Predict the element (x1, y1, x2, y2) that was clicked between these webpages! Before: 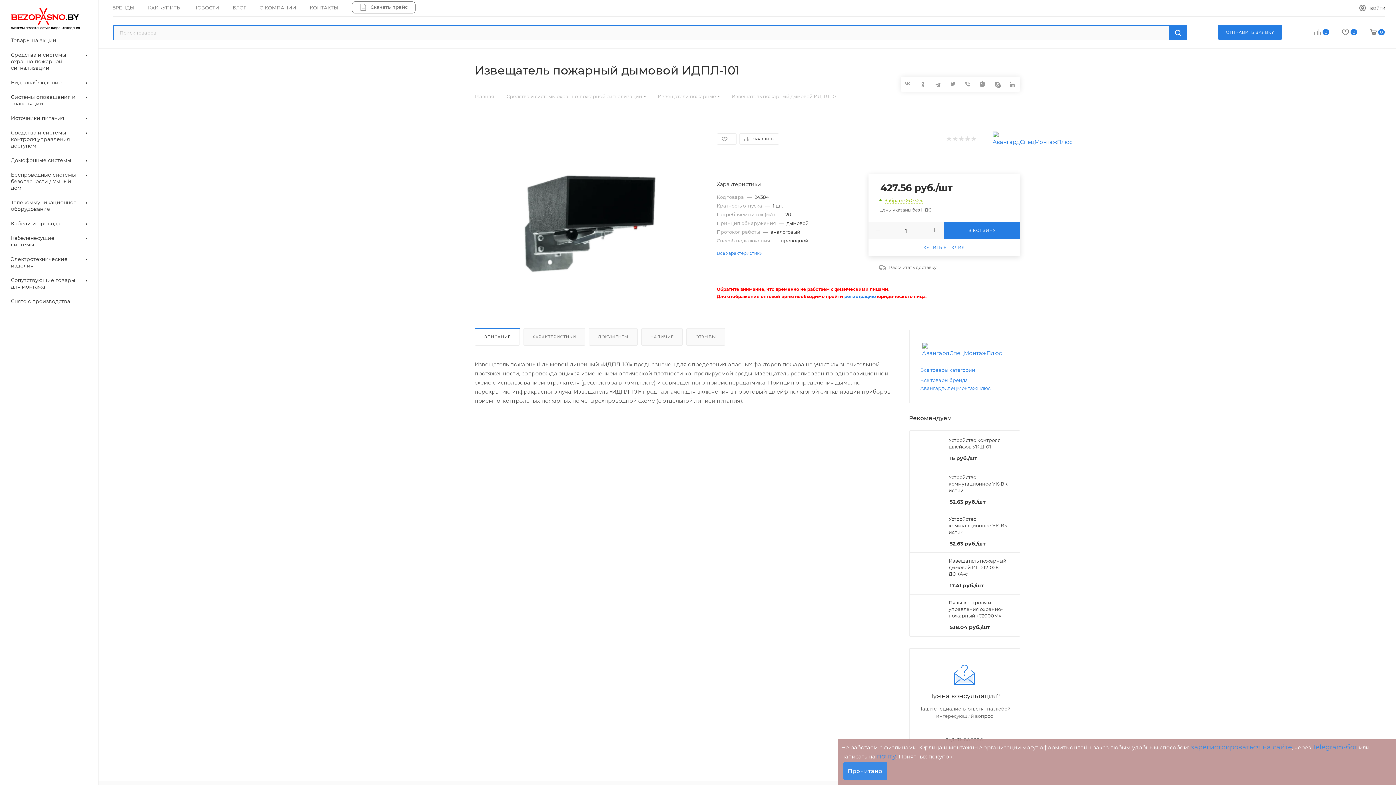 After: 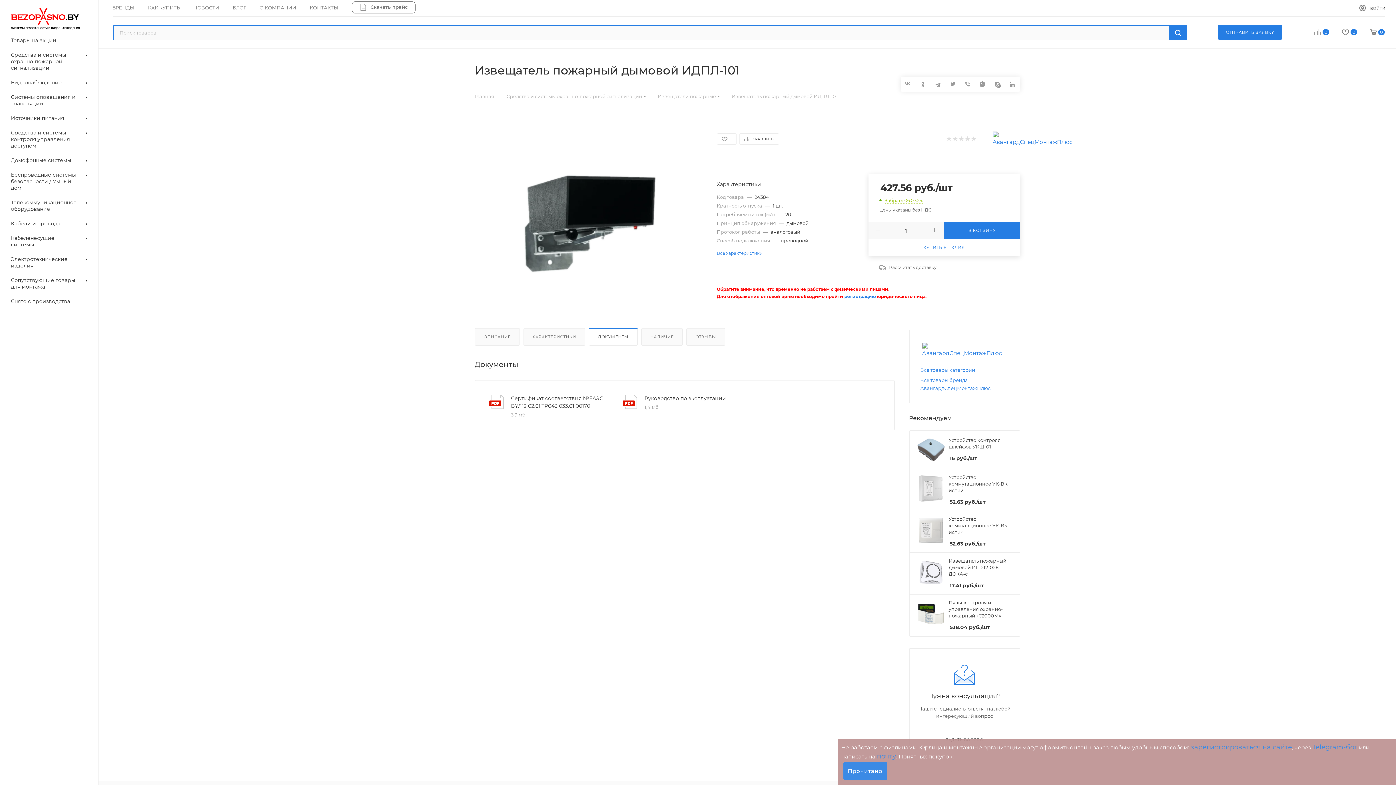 Action: bbox: (589, 328, 637, 345) label: ДОКУМЕНТЫ